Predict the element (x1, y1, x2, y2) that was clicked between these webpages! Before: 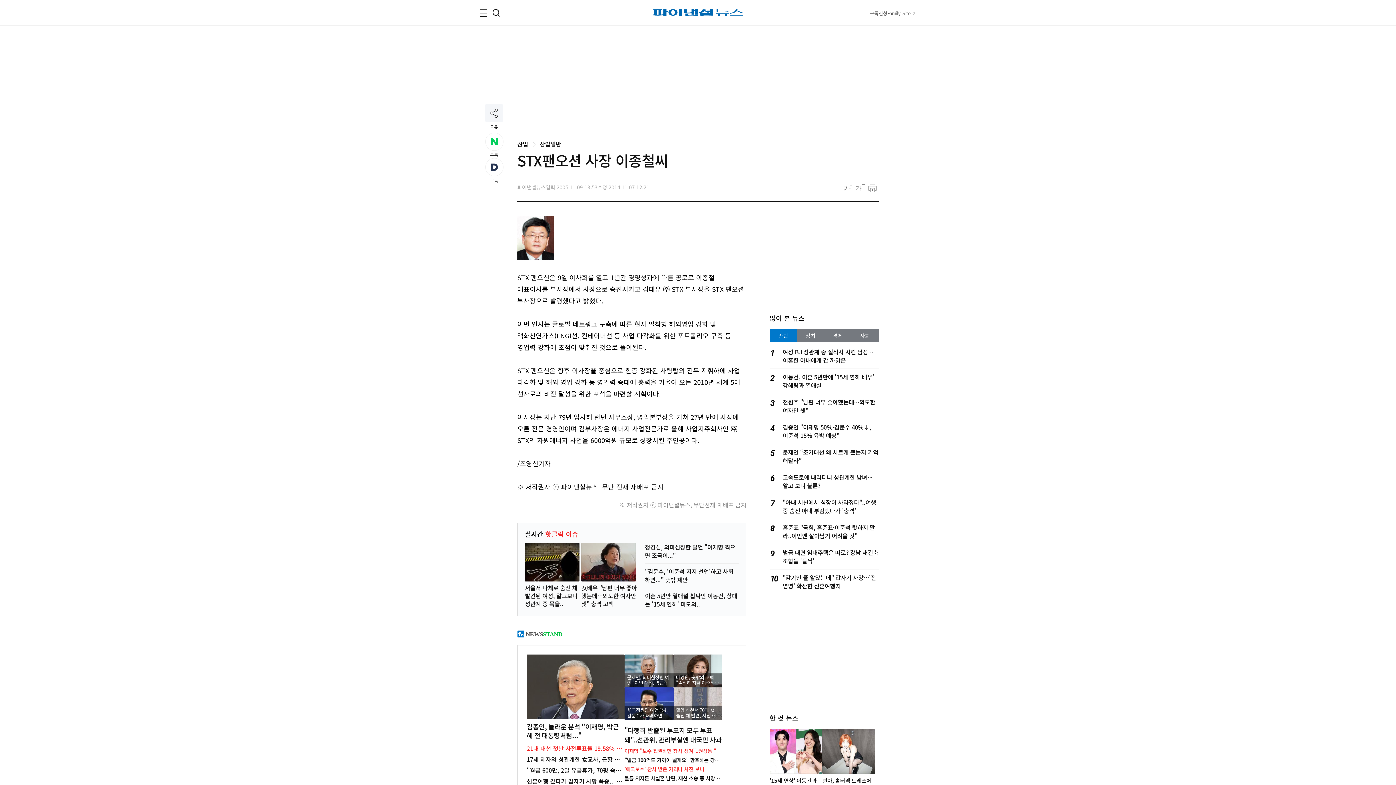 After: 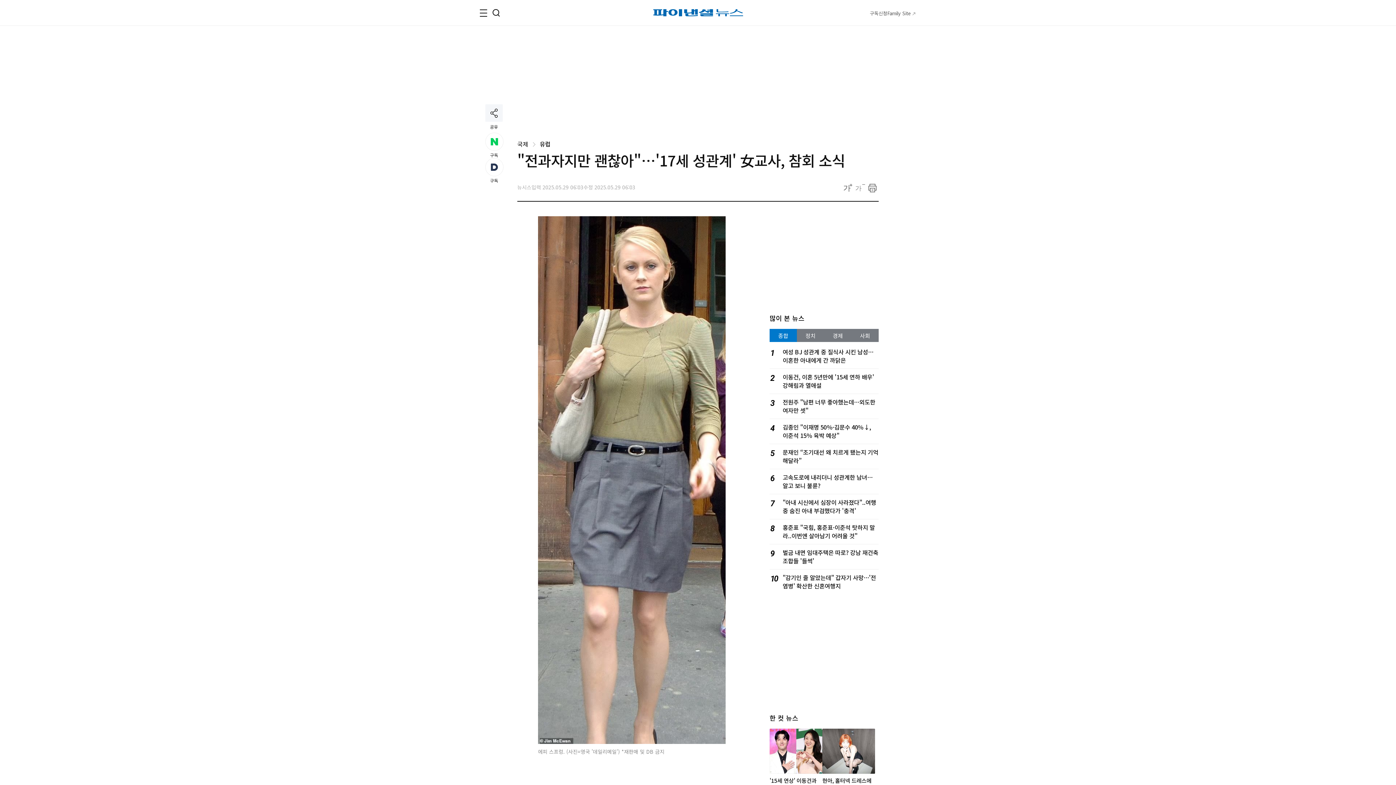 Action: label: 17세 제자와 성관계한 女교사, 근황 봤더니...반전 bbox: (526, 755, 647, 764)